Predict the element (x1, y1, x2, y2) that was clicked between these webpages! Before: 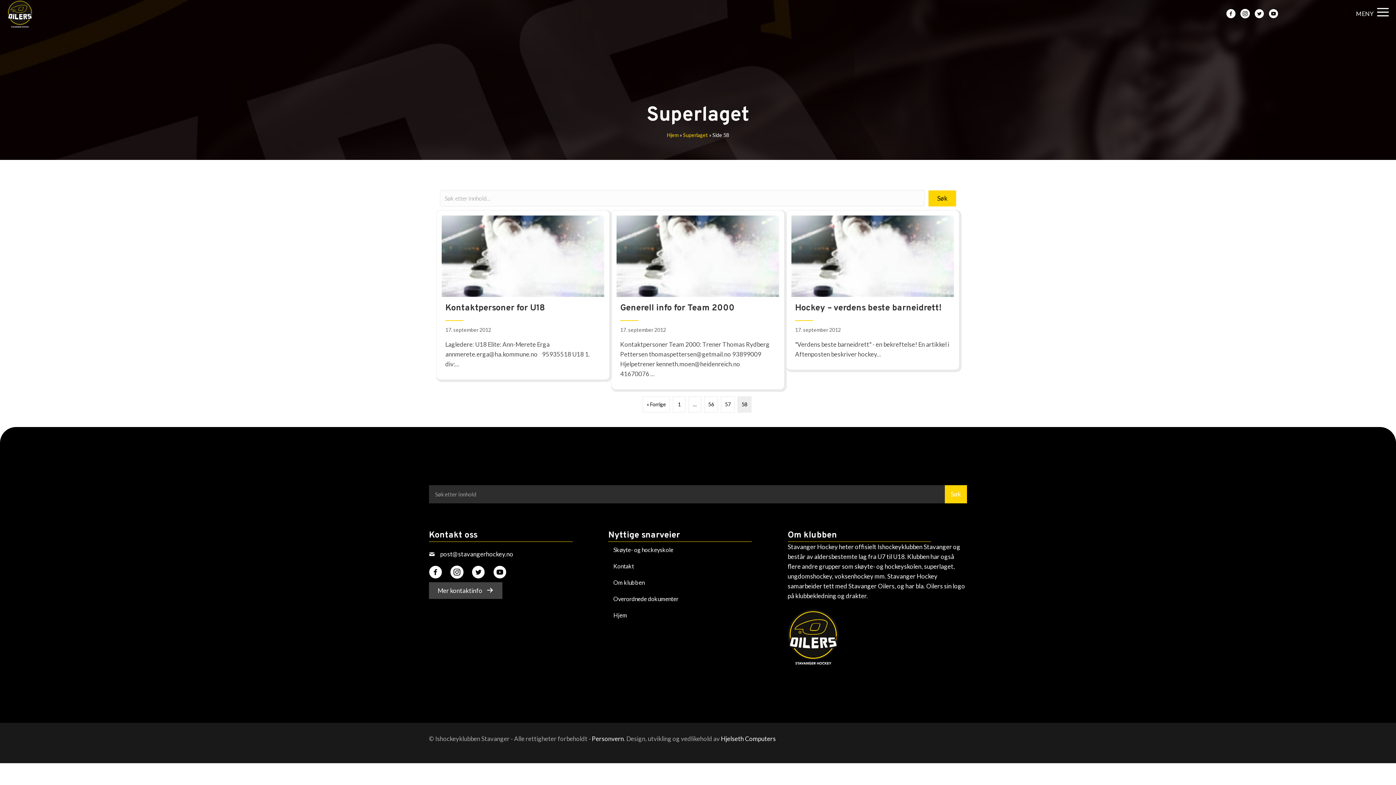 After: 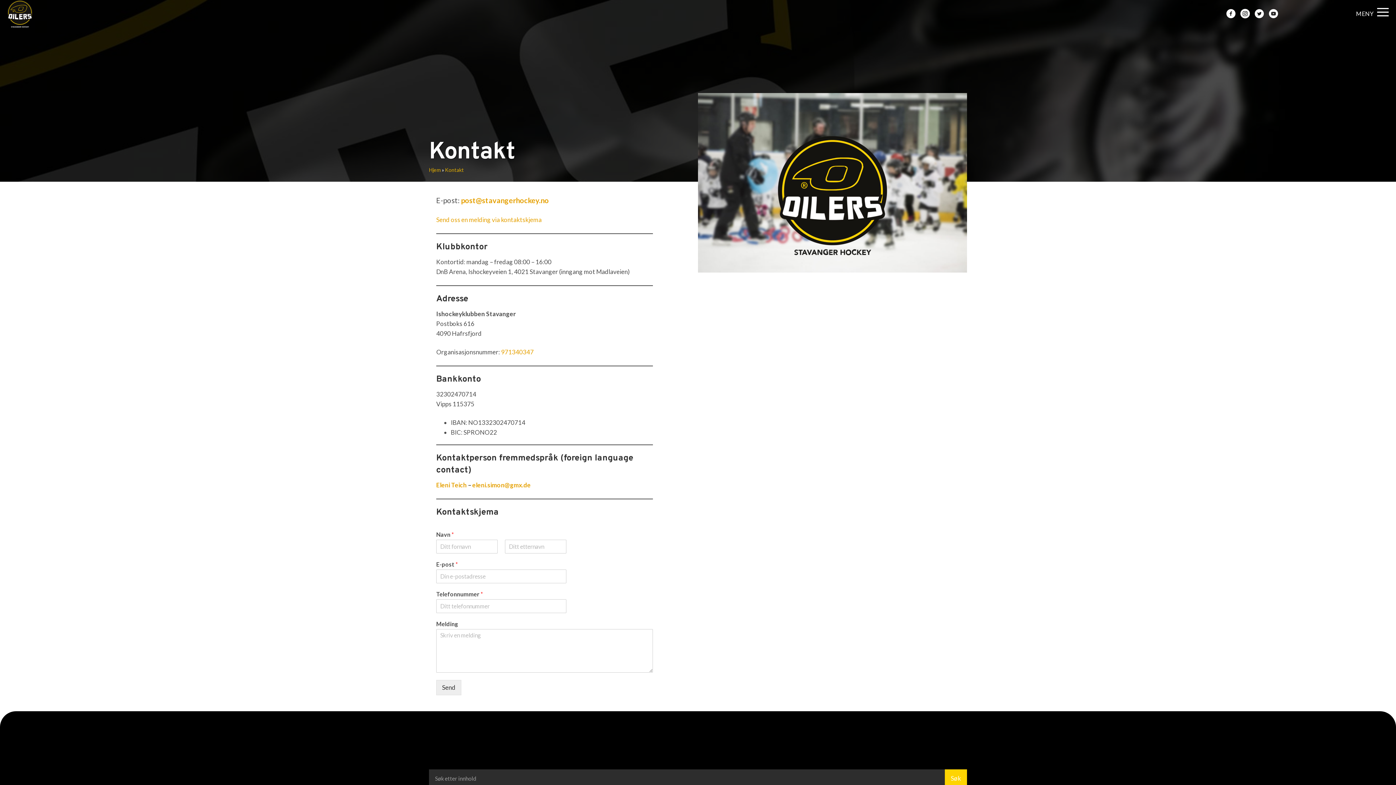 Action: label: Kontakt bbox: (608, 558, 787, 574)